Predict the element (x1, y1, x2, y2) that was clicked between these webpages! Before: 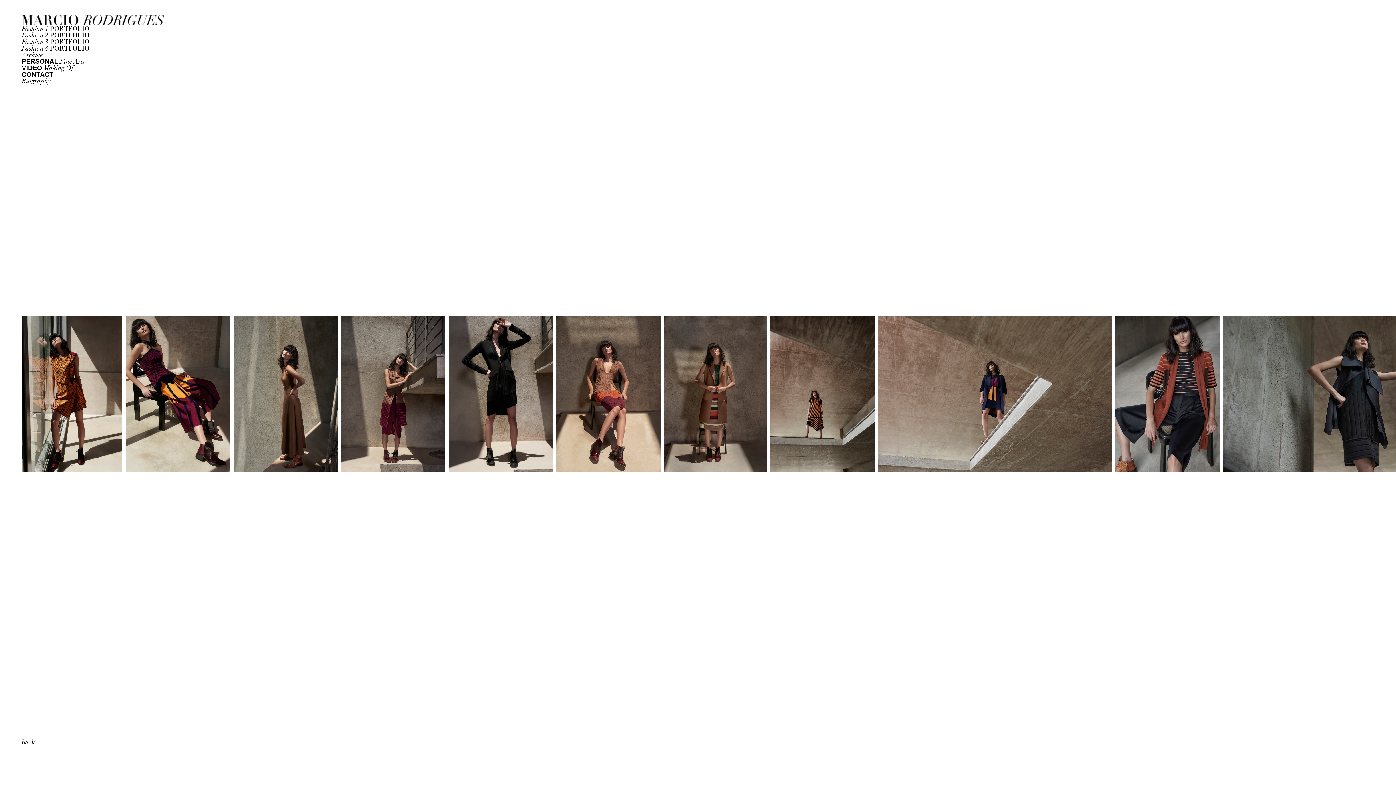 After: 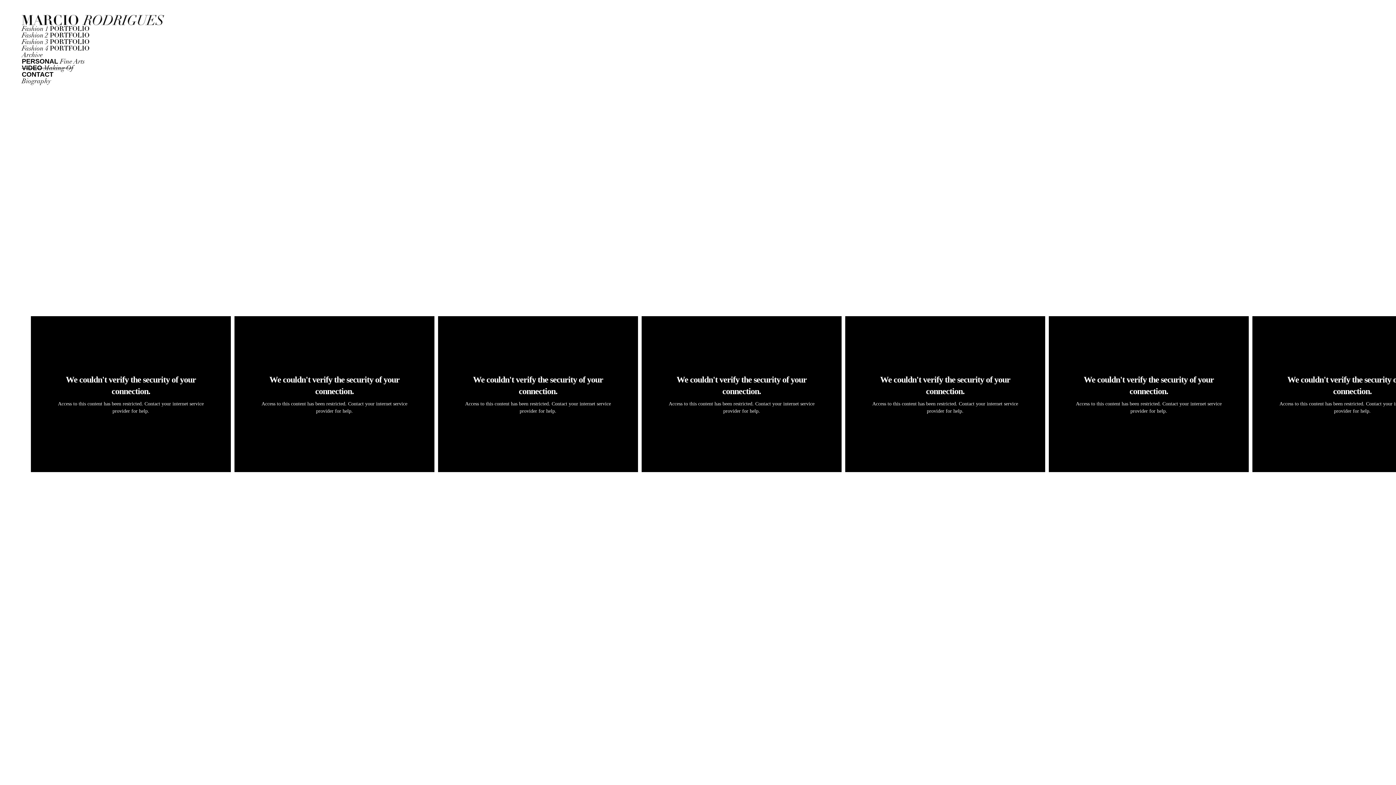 Action: bbox: (21, 64, 73, 72) label: VIDEO Making Of